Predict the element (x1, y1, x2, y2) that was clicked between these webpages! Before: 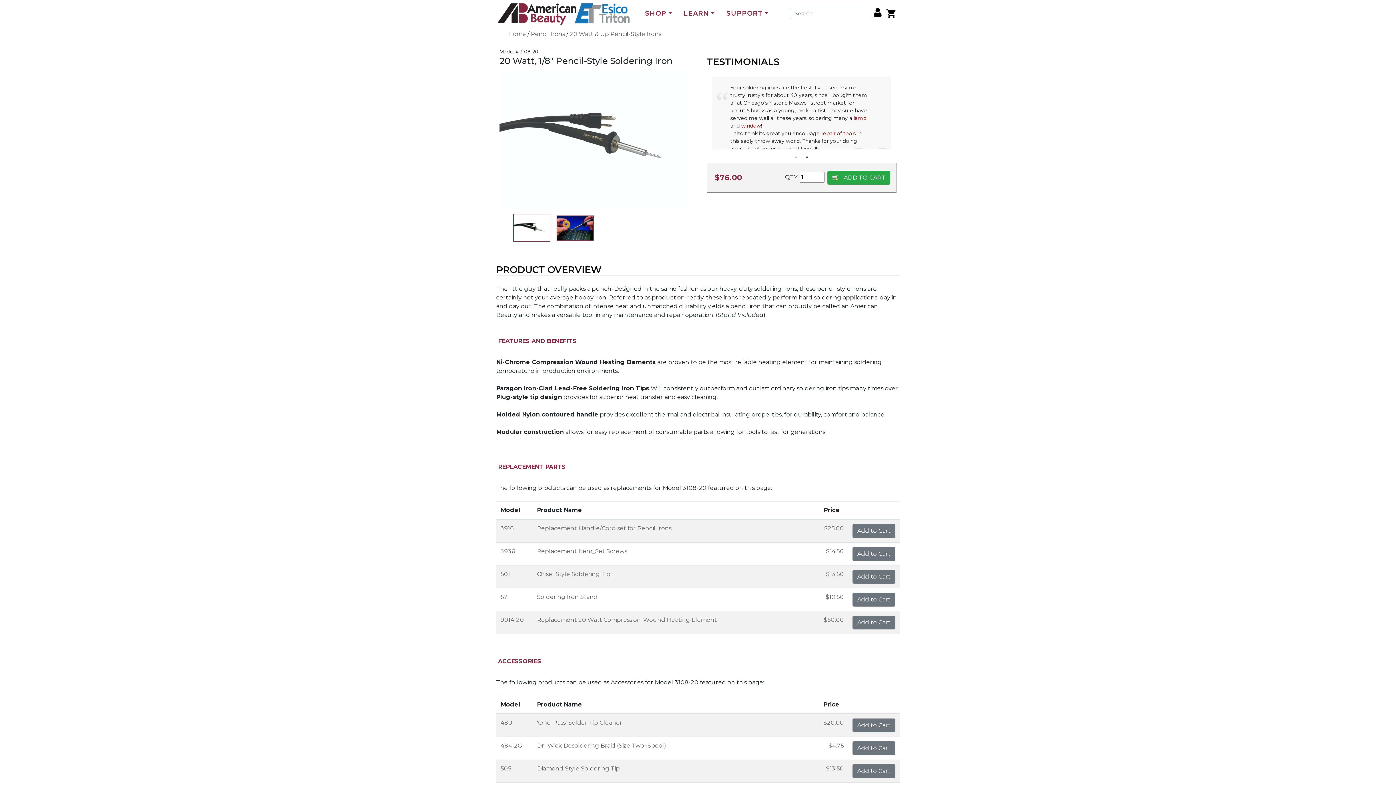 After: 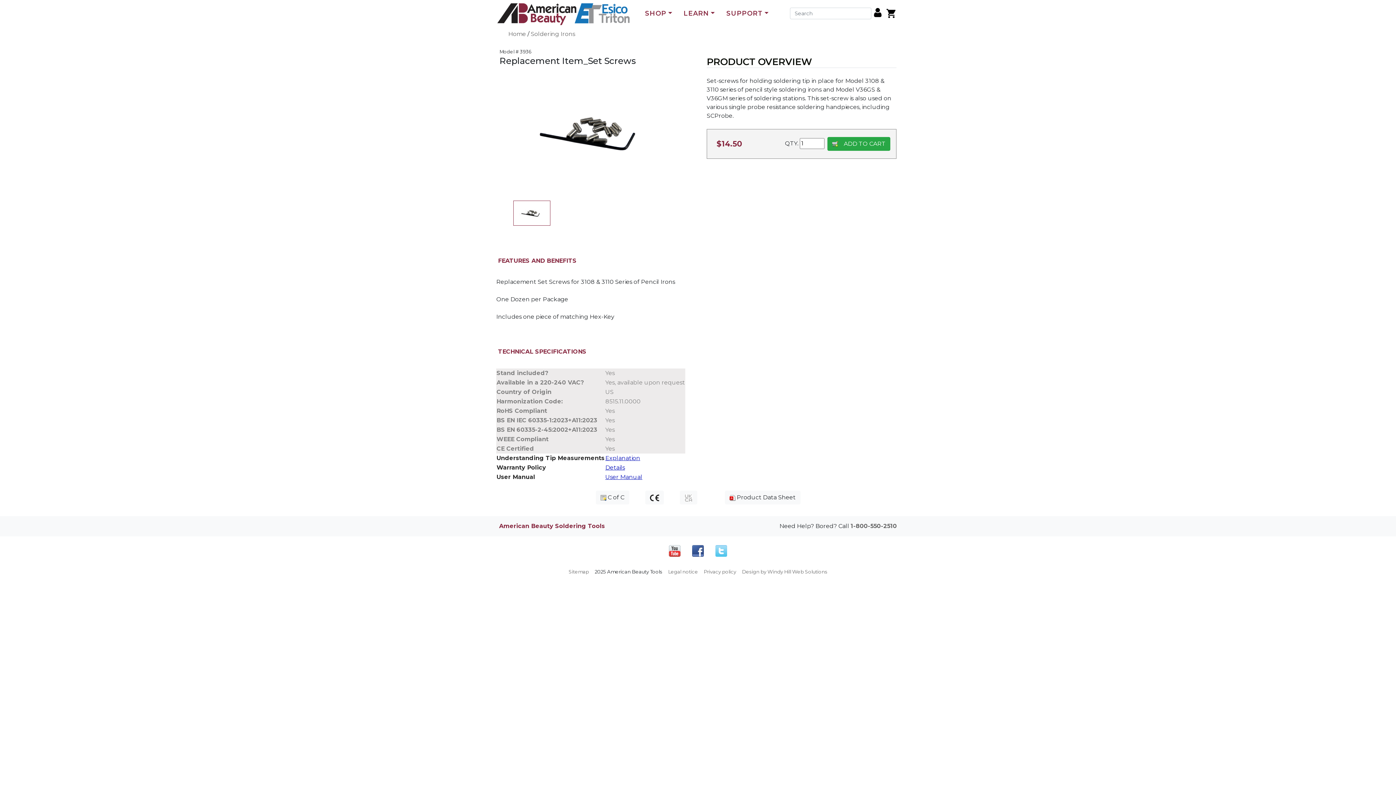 Action: bbox: (537, 548, 627, 555) label: Replacement Item_Set Screws